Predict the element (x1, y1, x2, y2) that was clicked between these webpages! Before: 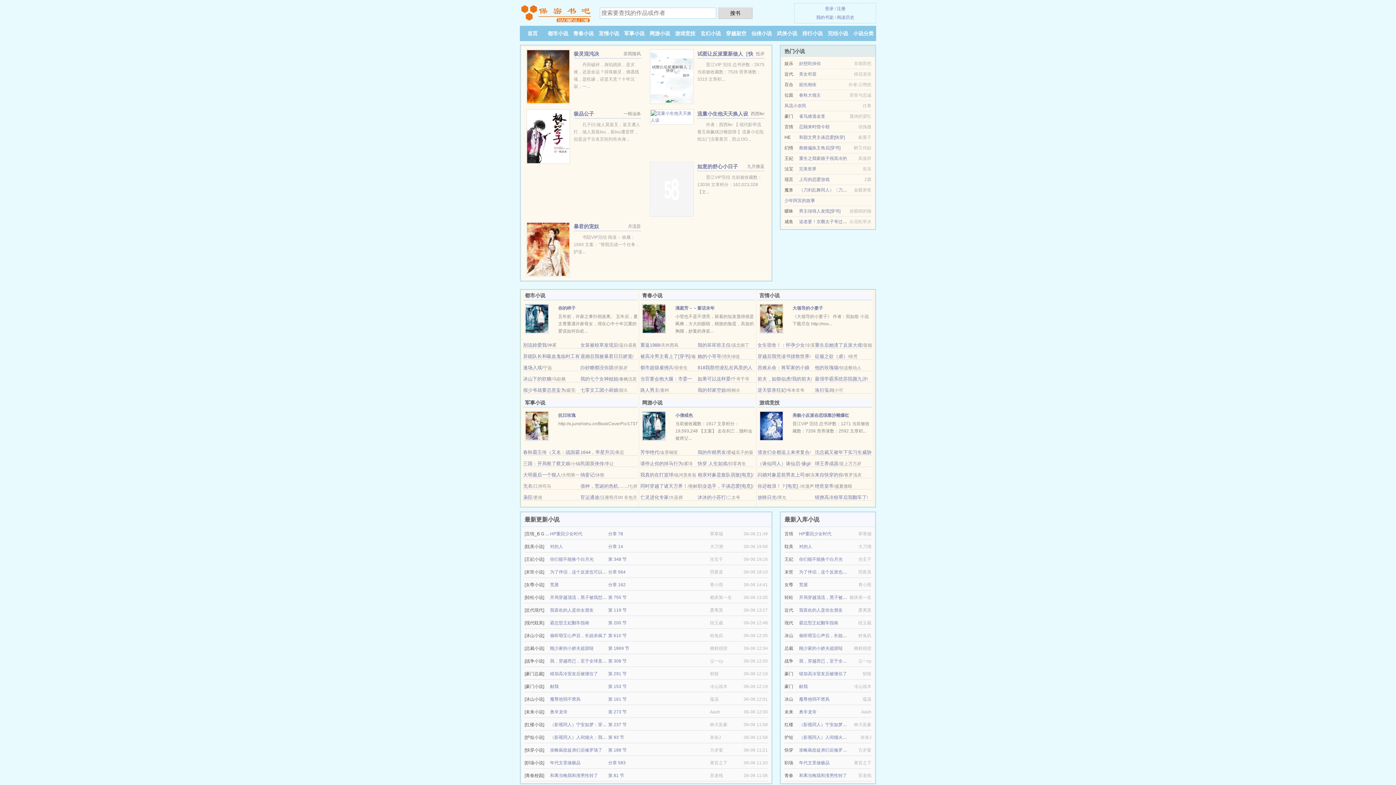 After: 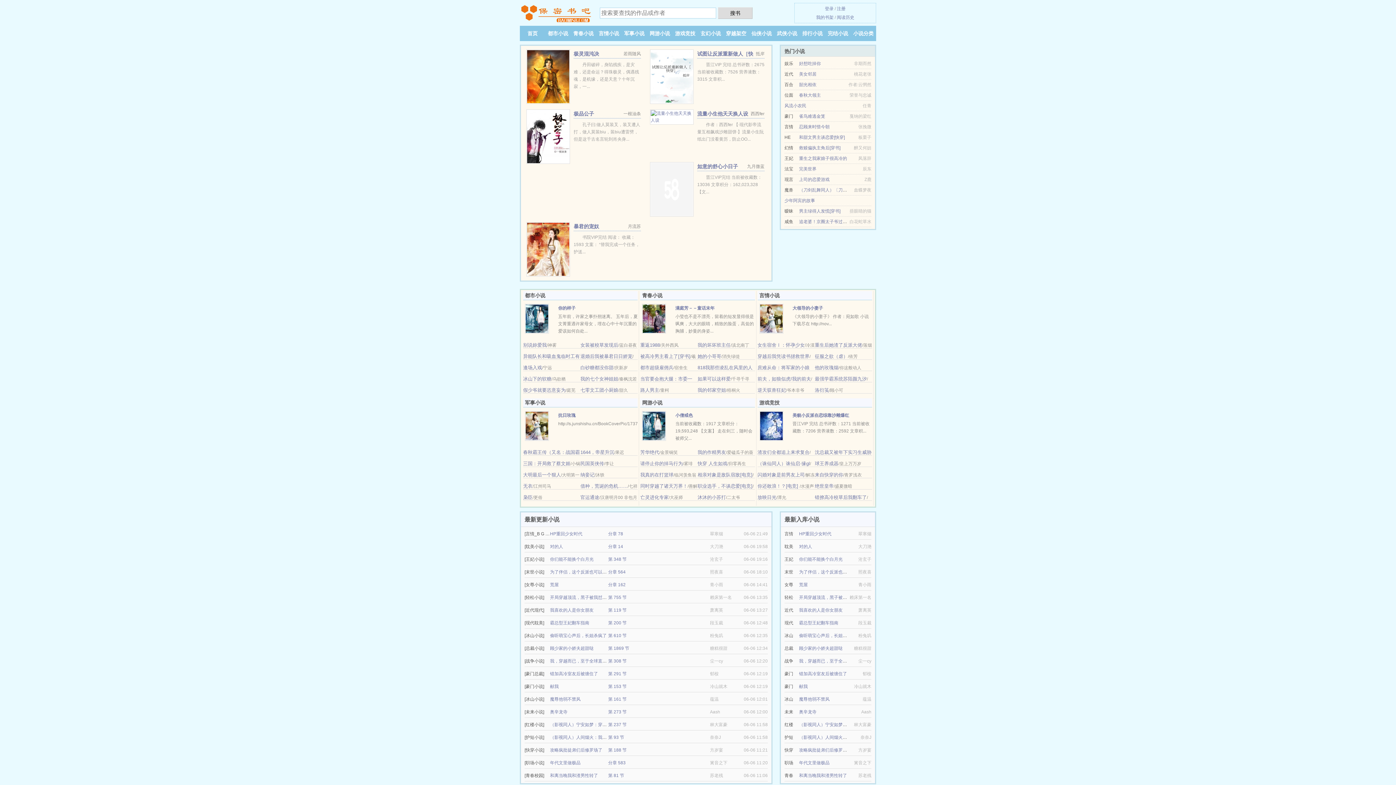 Action: bbox: (757, 387, 786, 393) label: 逆天驭兽狂妃